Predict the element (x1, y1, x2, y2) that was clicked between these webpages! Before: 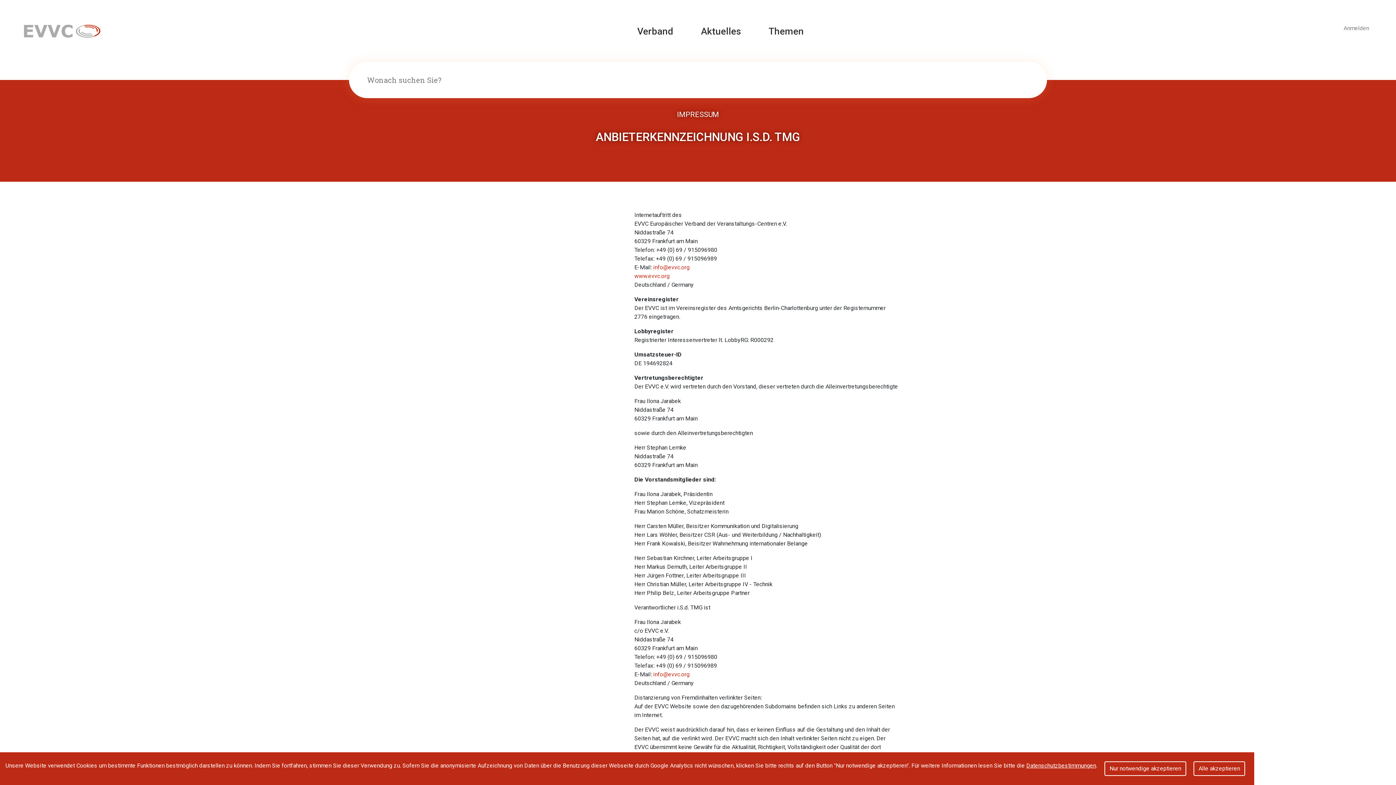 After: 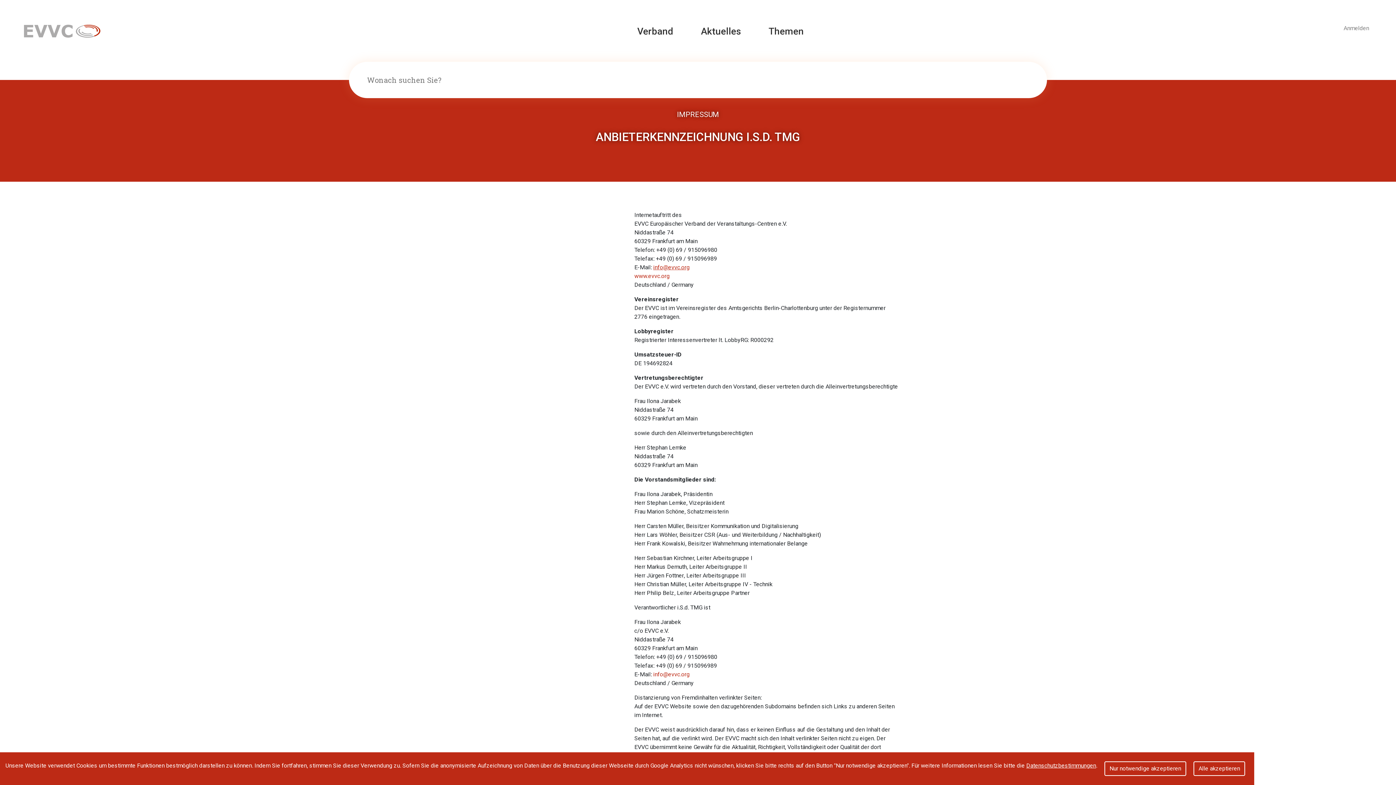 Action: bbox: (653, 264, 689, 270) label: info@evvc.org